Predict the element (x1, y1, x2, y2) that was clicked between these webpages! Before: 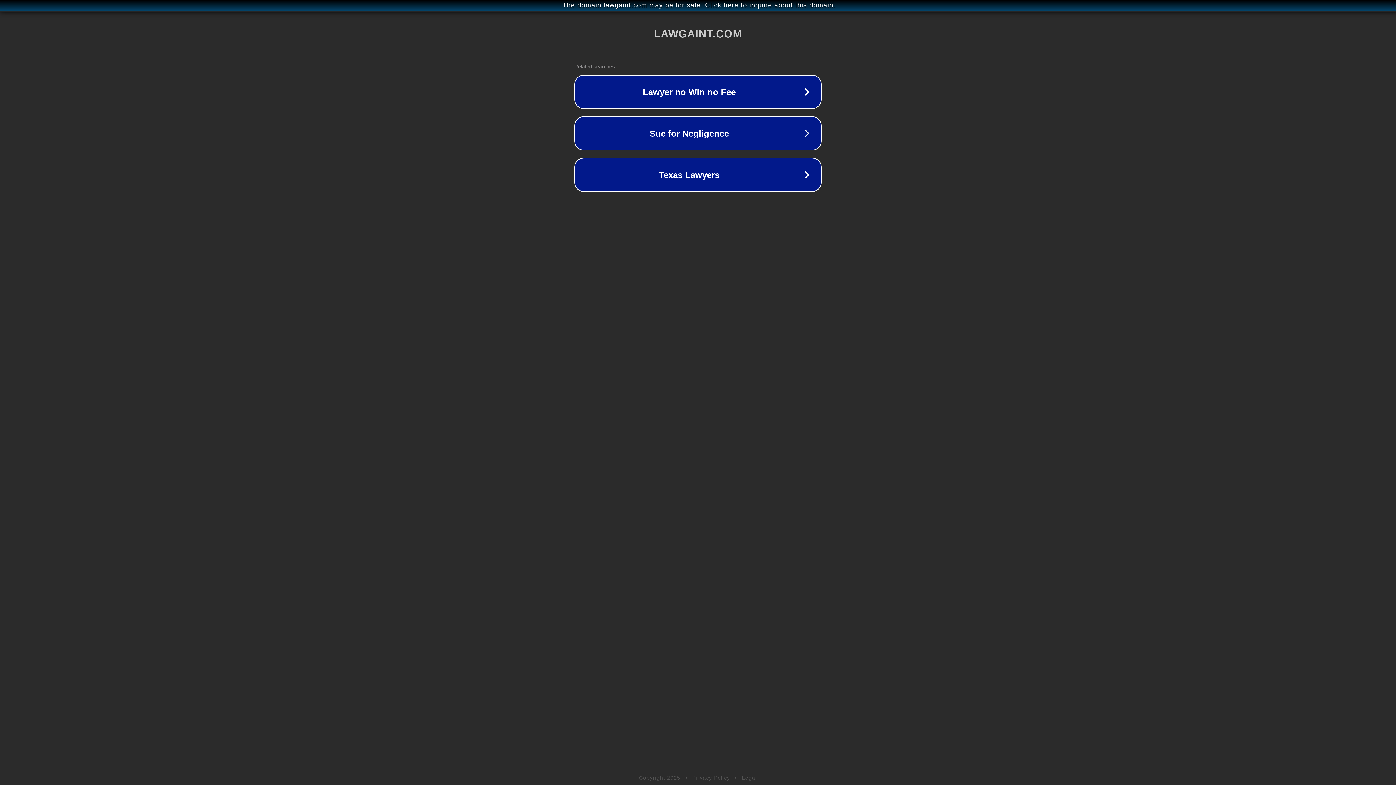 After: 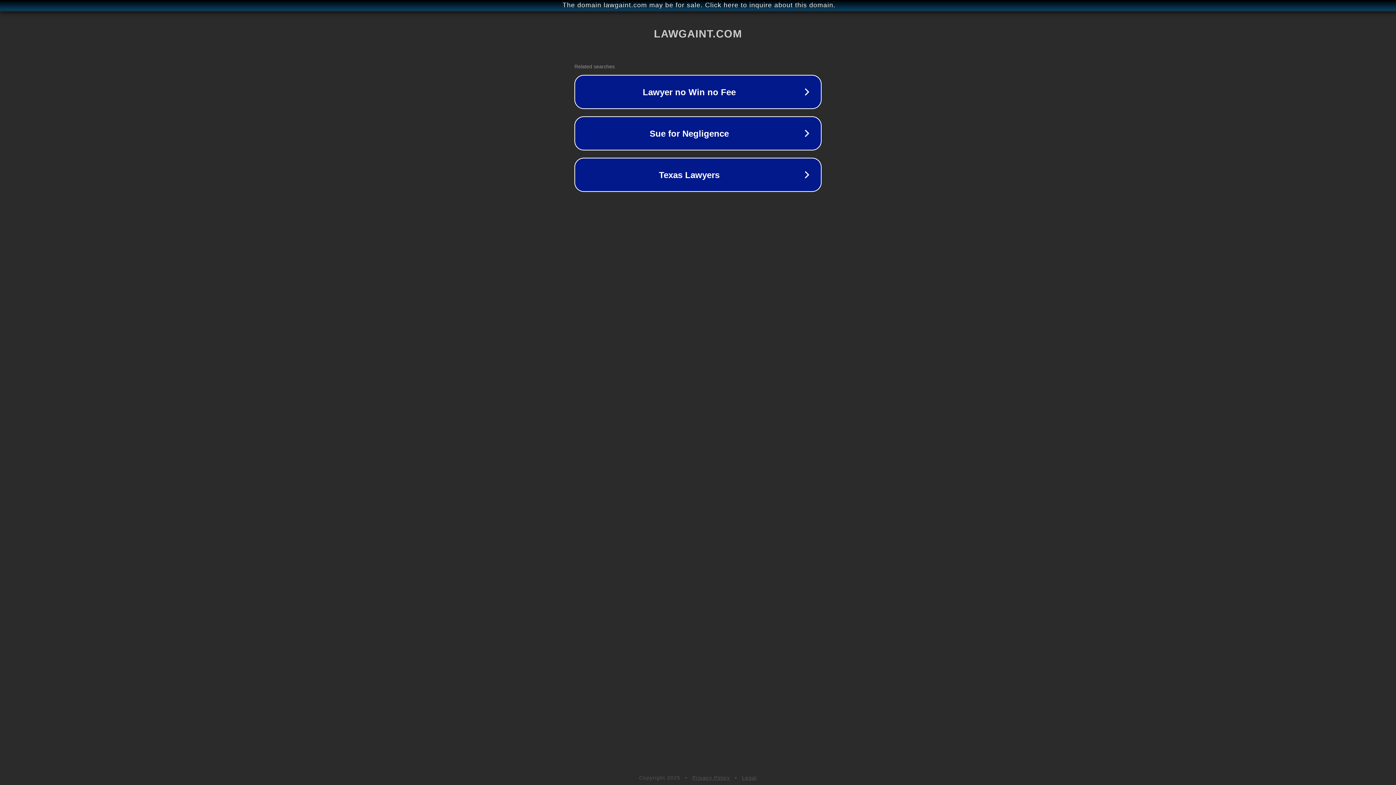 Action: bbox: (692, 775, 730, 781) label: Privacy Policy